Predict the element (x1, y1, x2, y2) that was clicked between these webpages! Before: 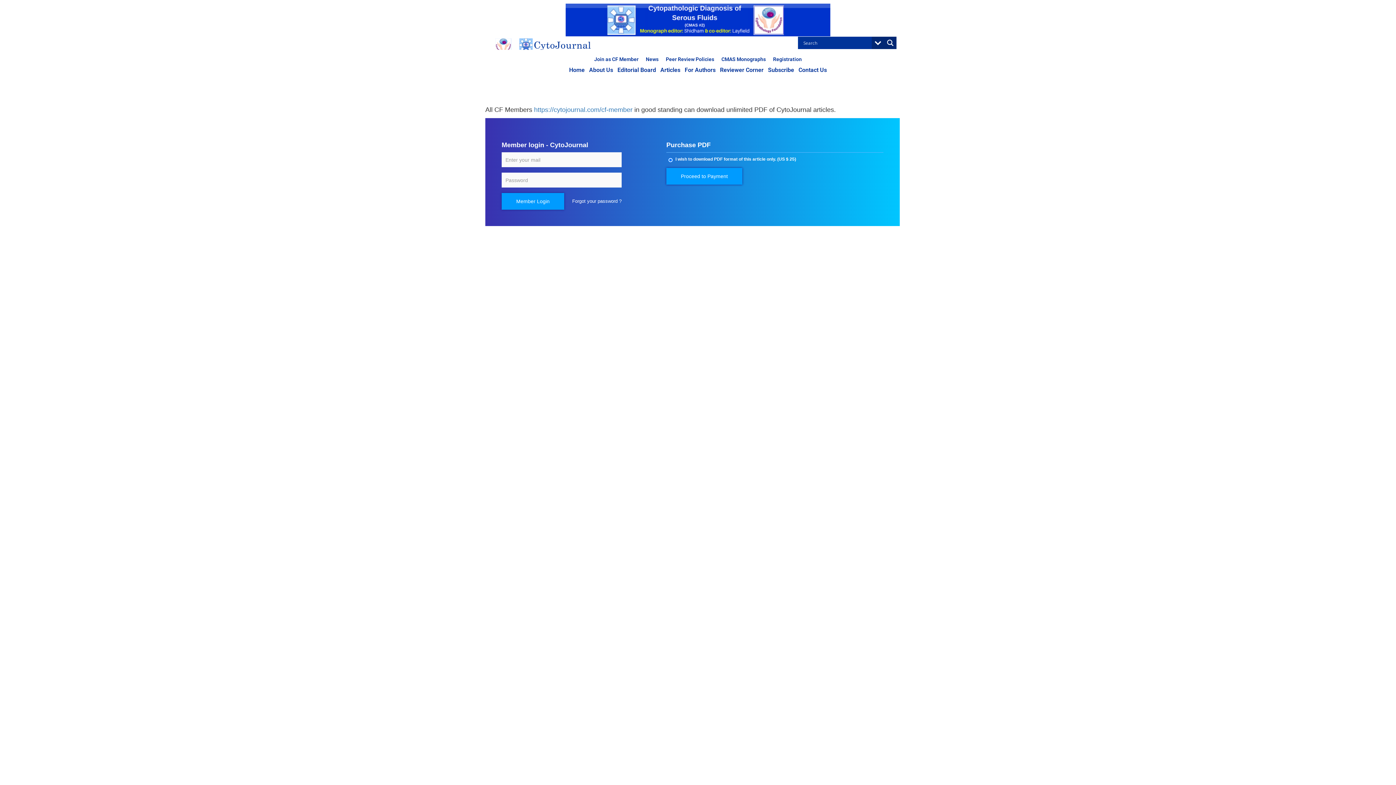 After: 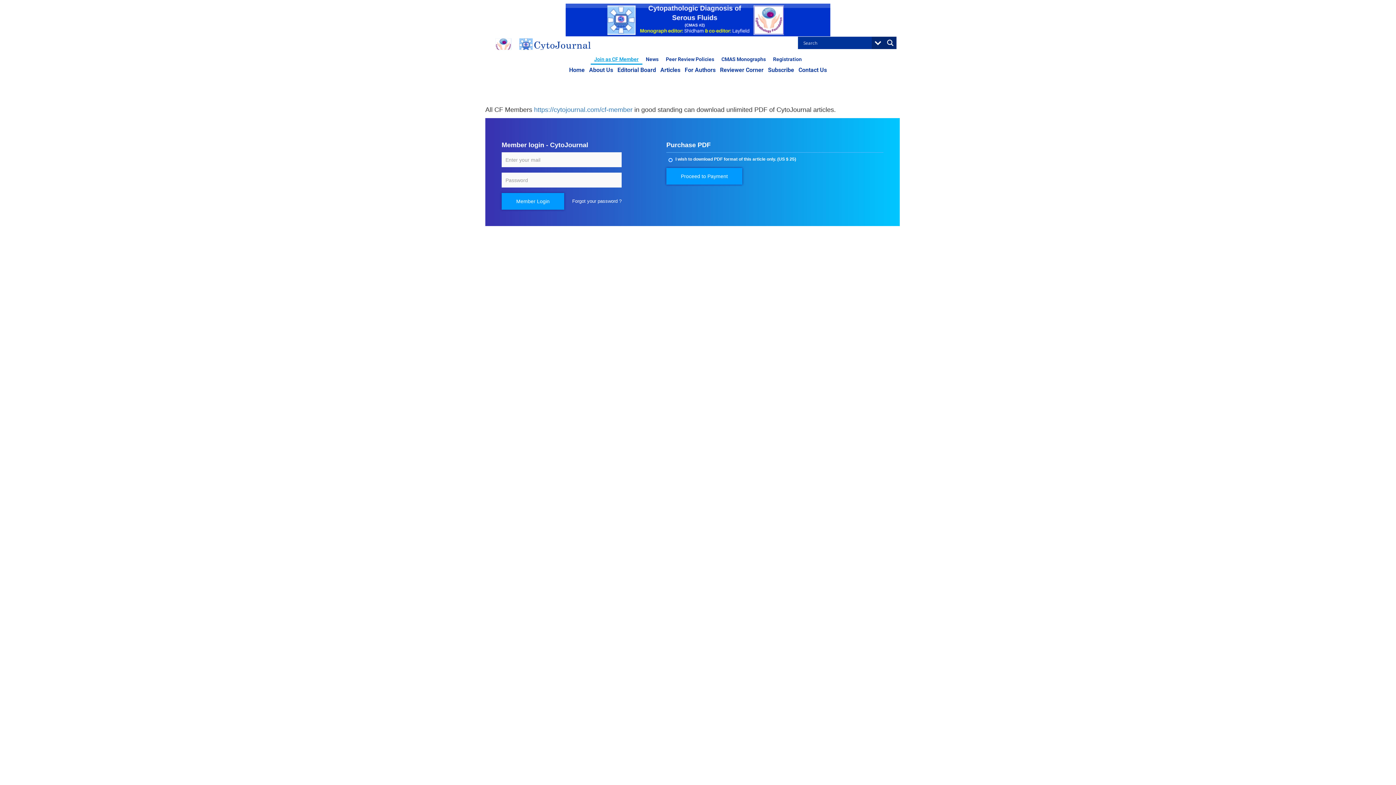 Action: bbox: (590, 53, 642, 64) label: Join as CF Member